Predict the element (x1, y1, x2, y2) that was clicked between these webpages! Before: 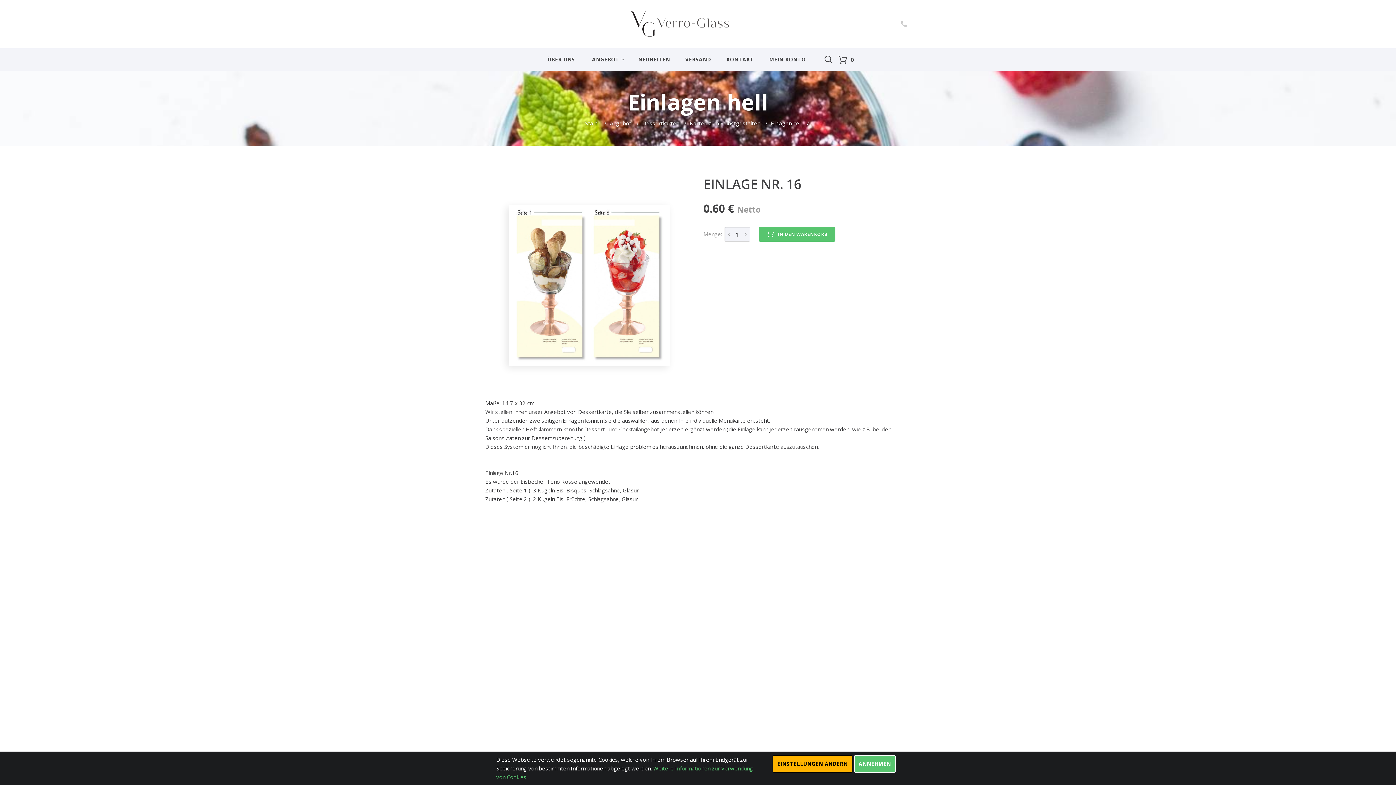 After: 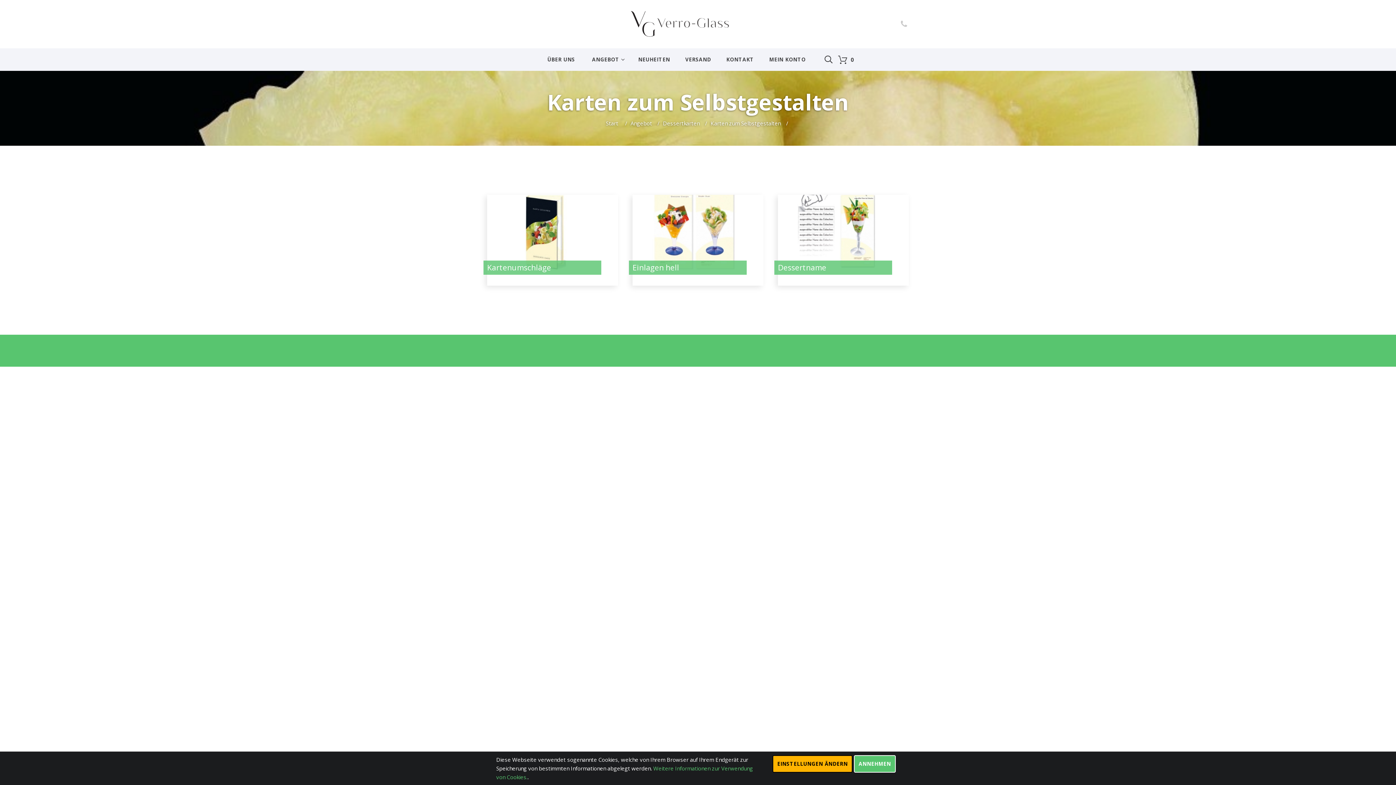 Action: bbox: (690, 119, 760, 126) label: Karten zum Selbstgestalten